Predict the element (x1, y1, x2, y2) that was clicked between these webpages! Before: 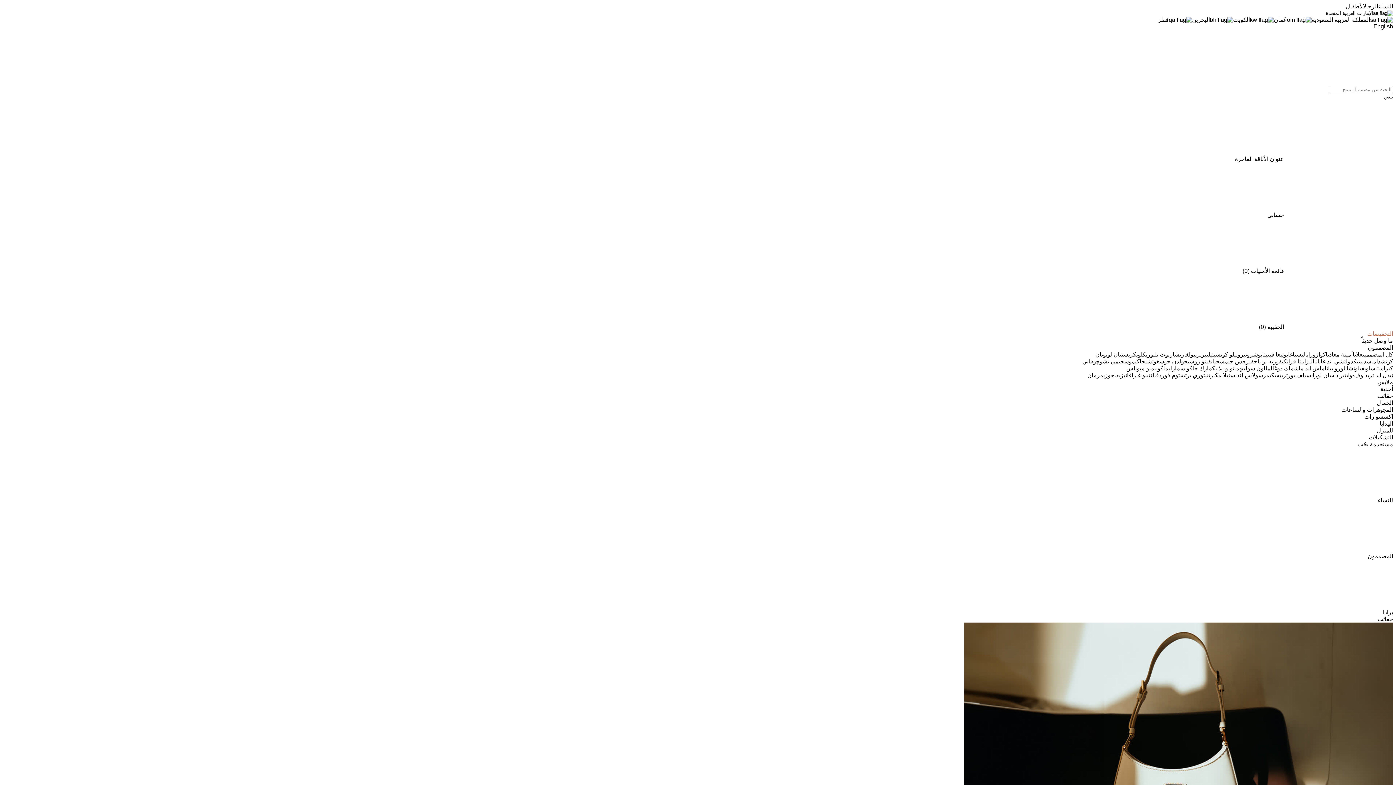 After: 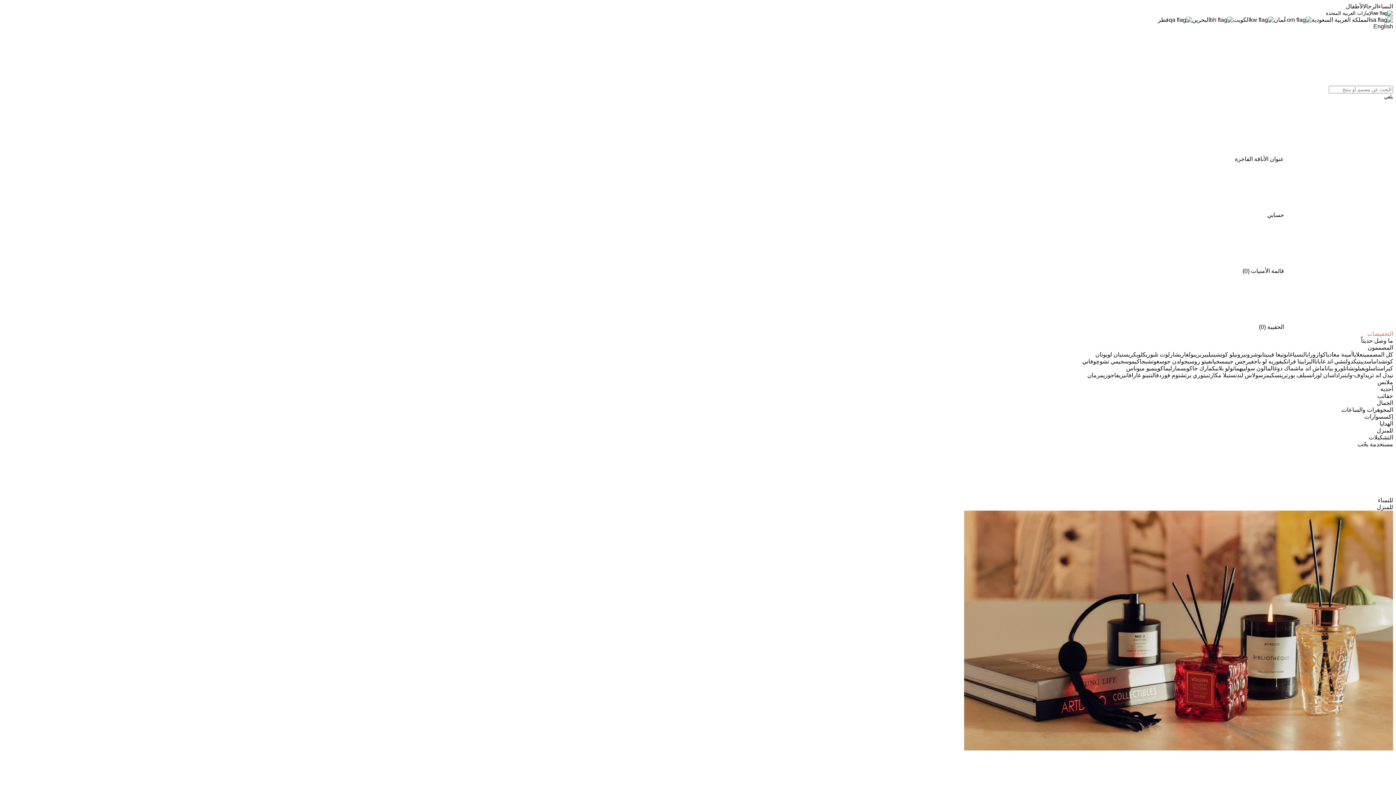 Action: bbox: (1377, 427, 1393, 433) label: للمنزل